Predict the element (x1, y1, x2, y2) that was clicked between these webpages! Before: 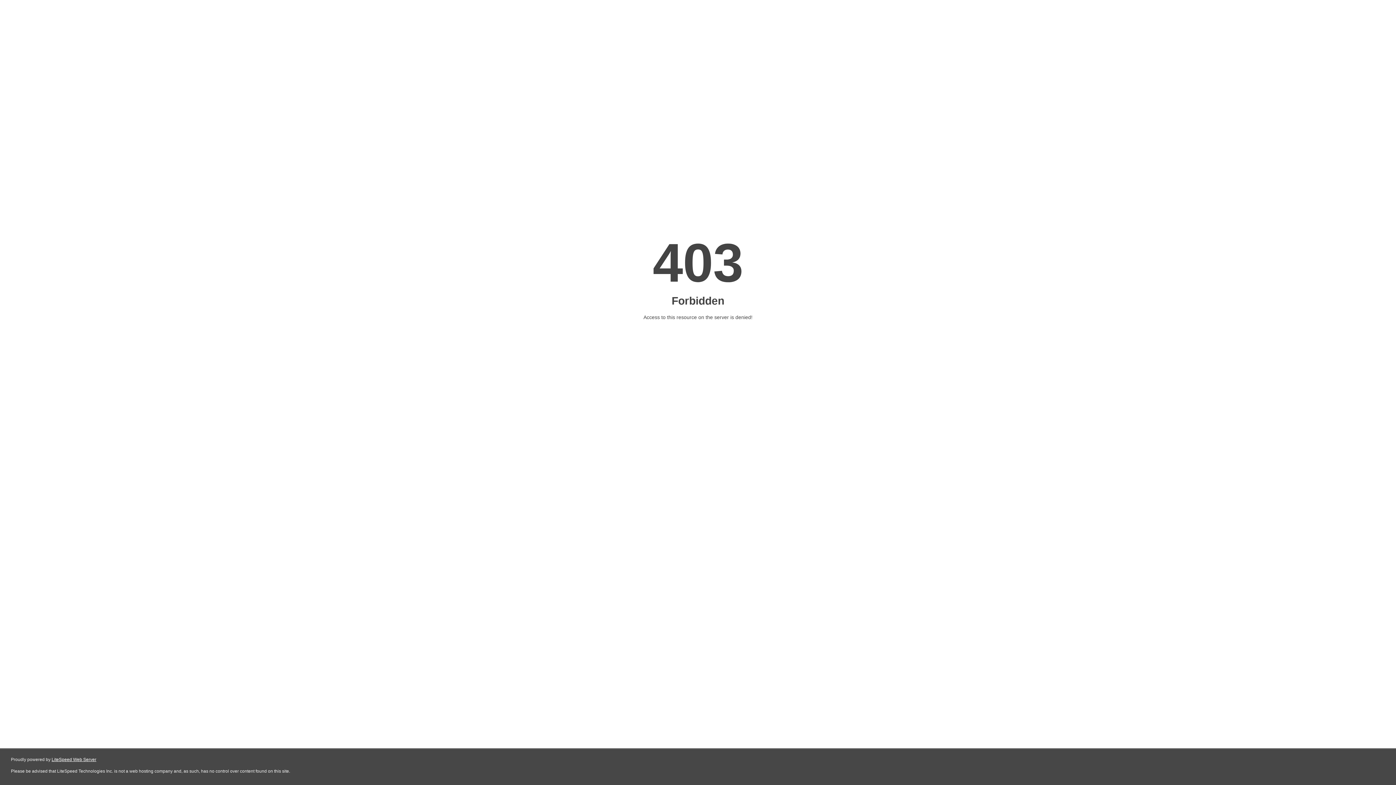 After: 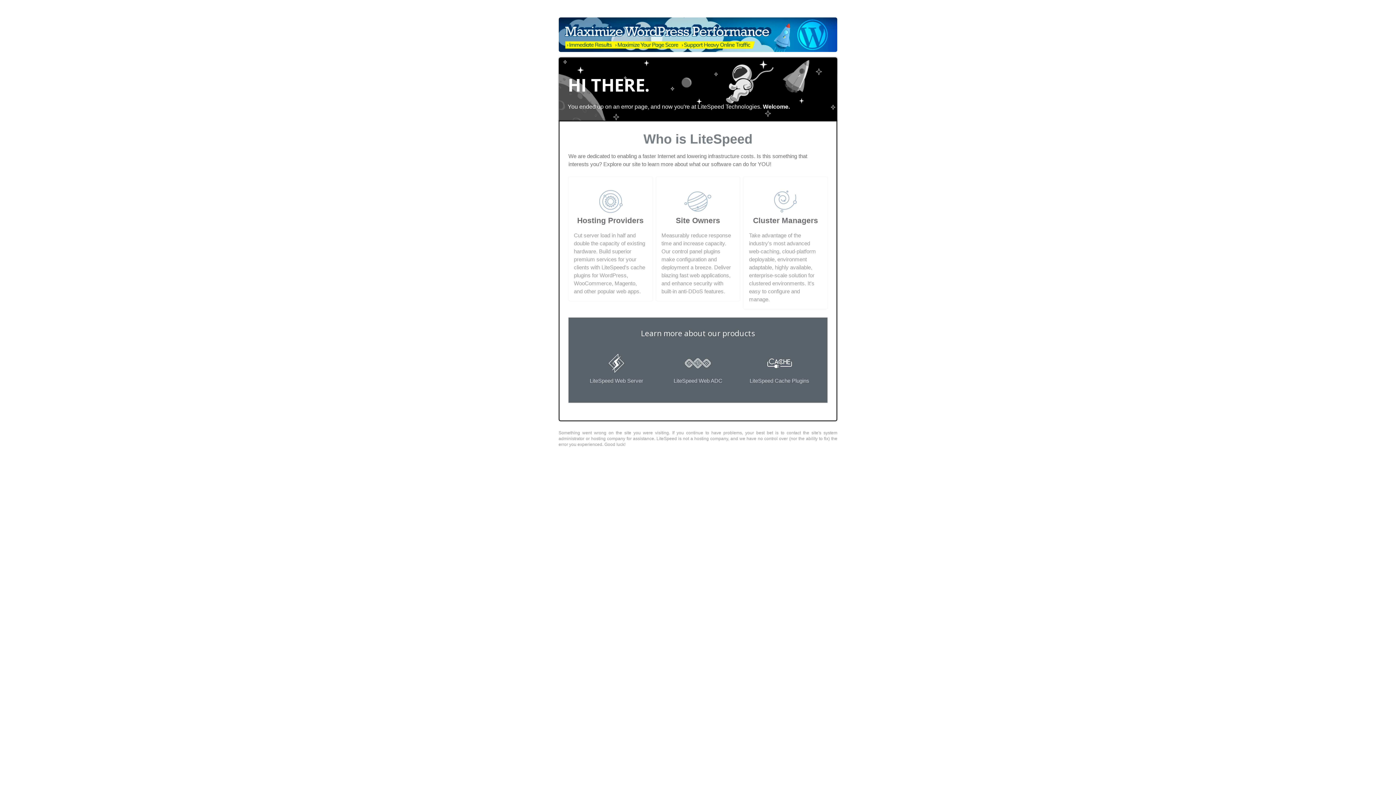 Action: label: LiteSpeed Web Server bbox: (51, 757, 96, 762)